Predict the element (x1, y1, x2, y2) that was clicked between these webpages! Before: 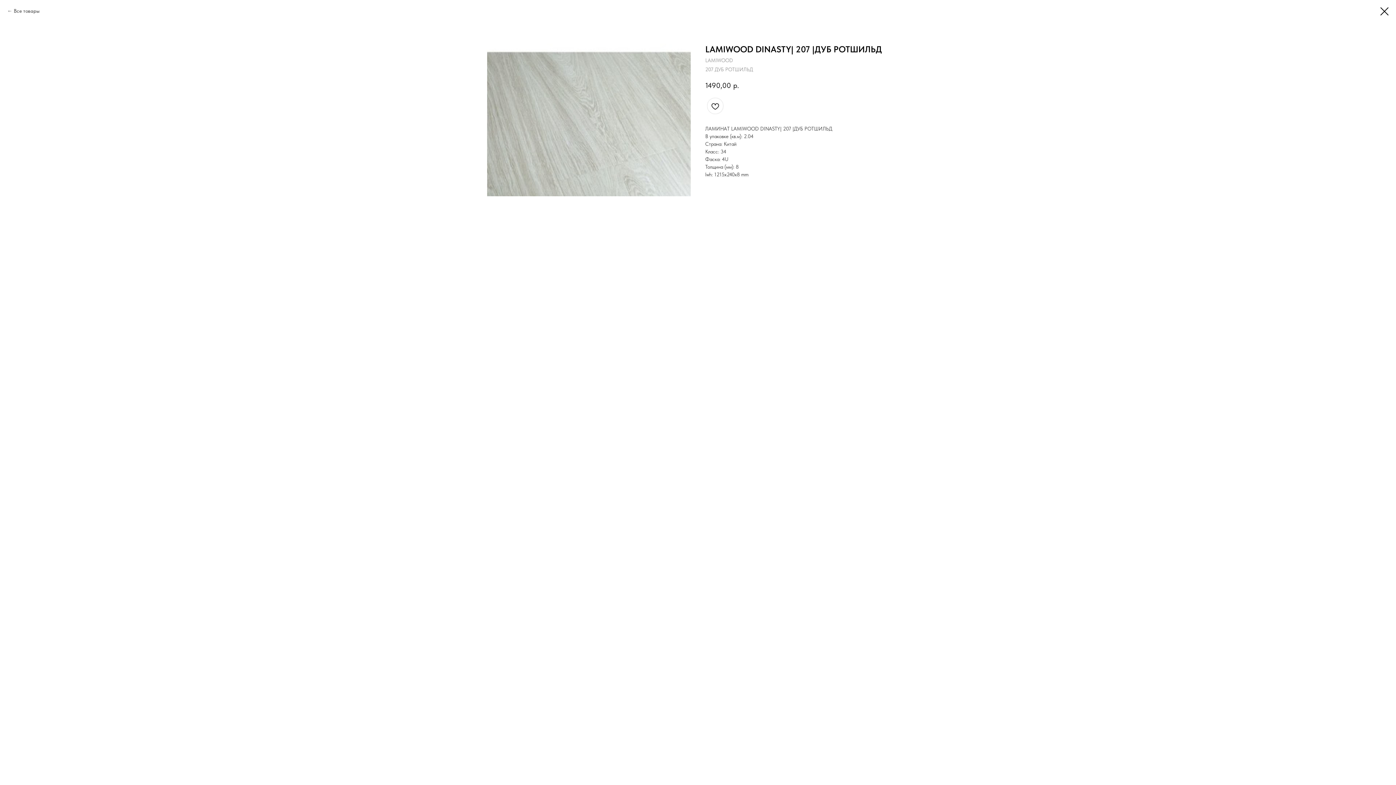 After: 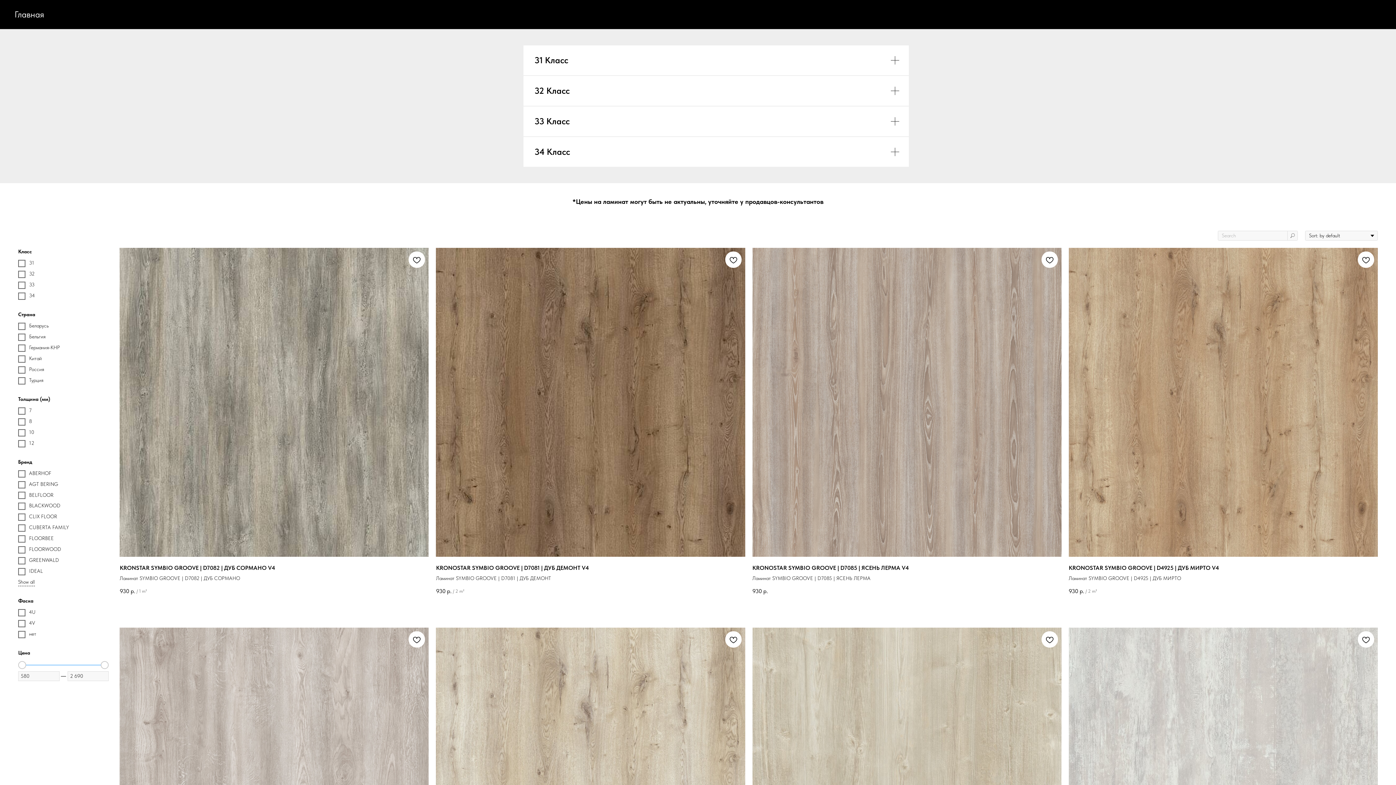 Action: label: Все товары bbox: (7, 7, 39, 14)